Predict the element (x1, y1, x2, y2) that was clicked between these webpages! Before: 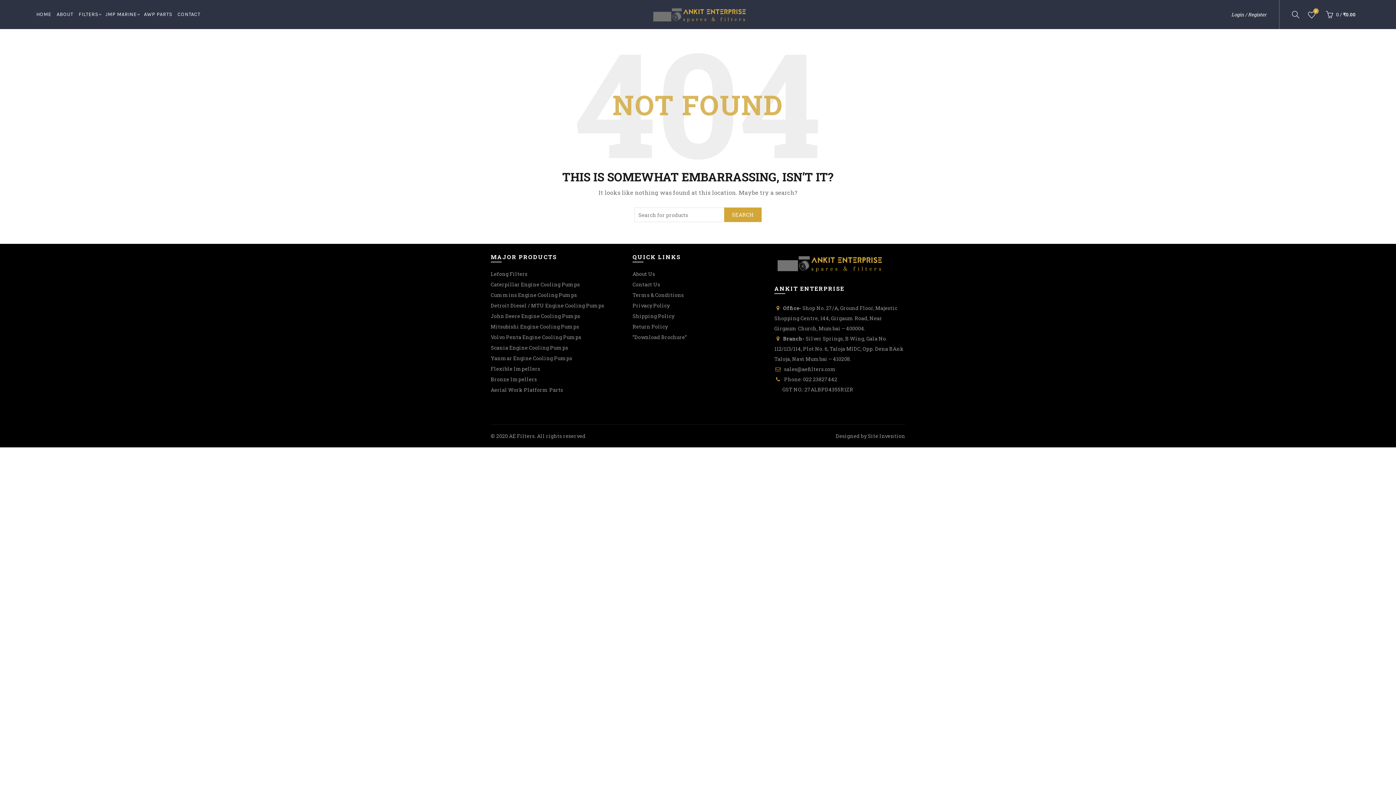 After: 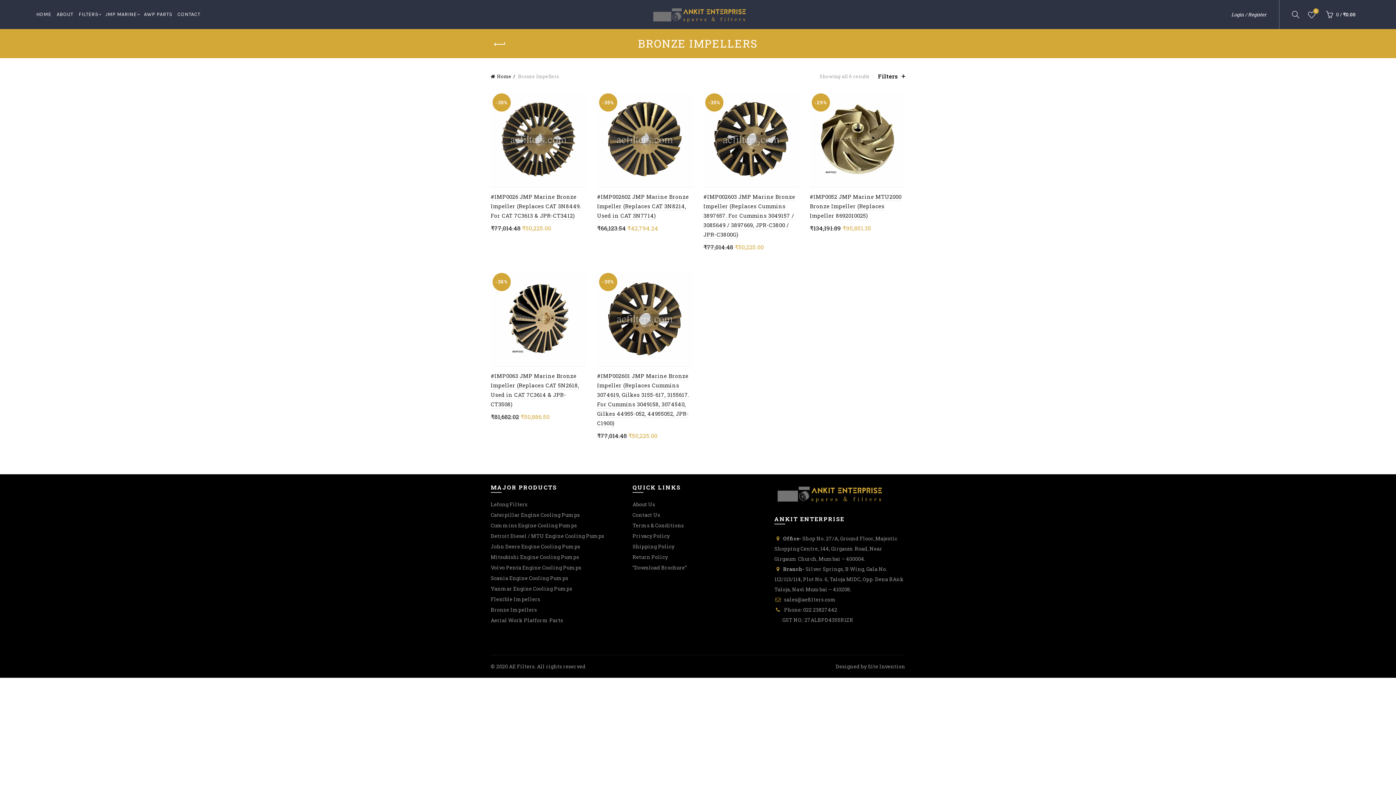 Action: bbox: (490, 376, 537, 382) label: Bronze Impellers